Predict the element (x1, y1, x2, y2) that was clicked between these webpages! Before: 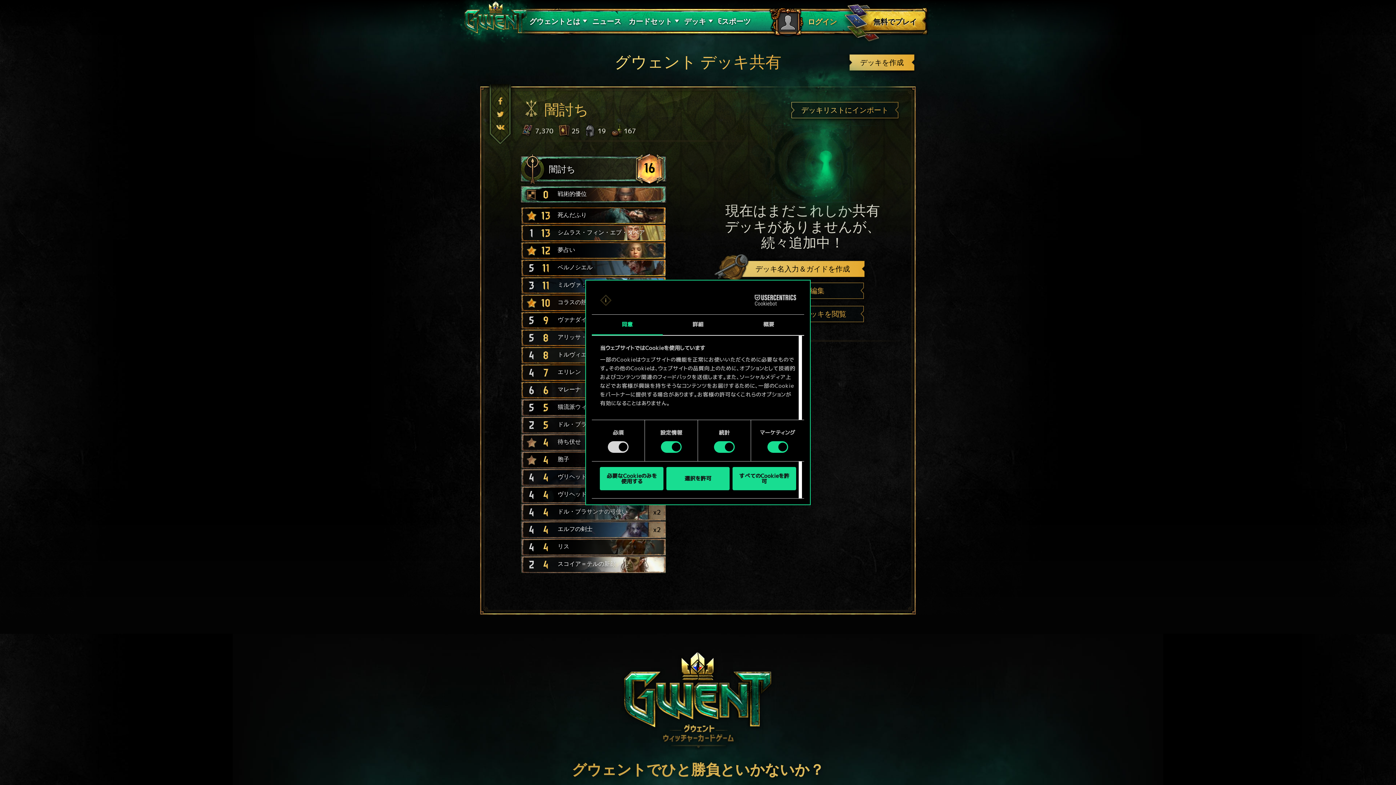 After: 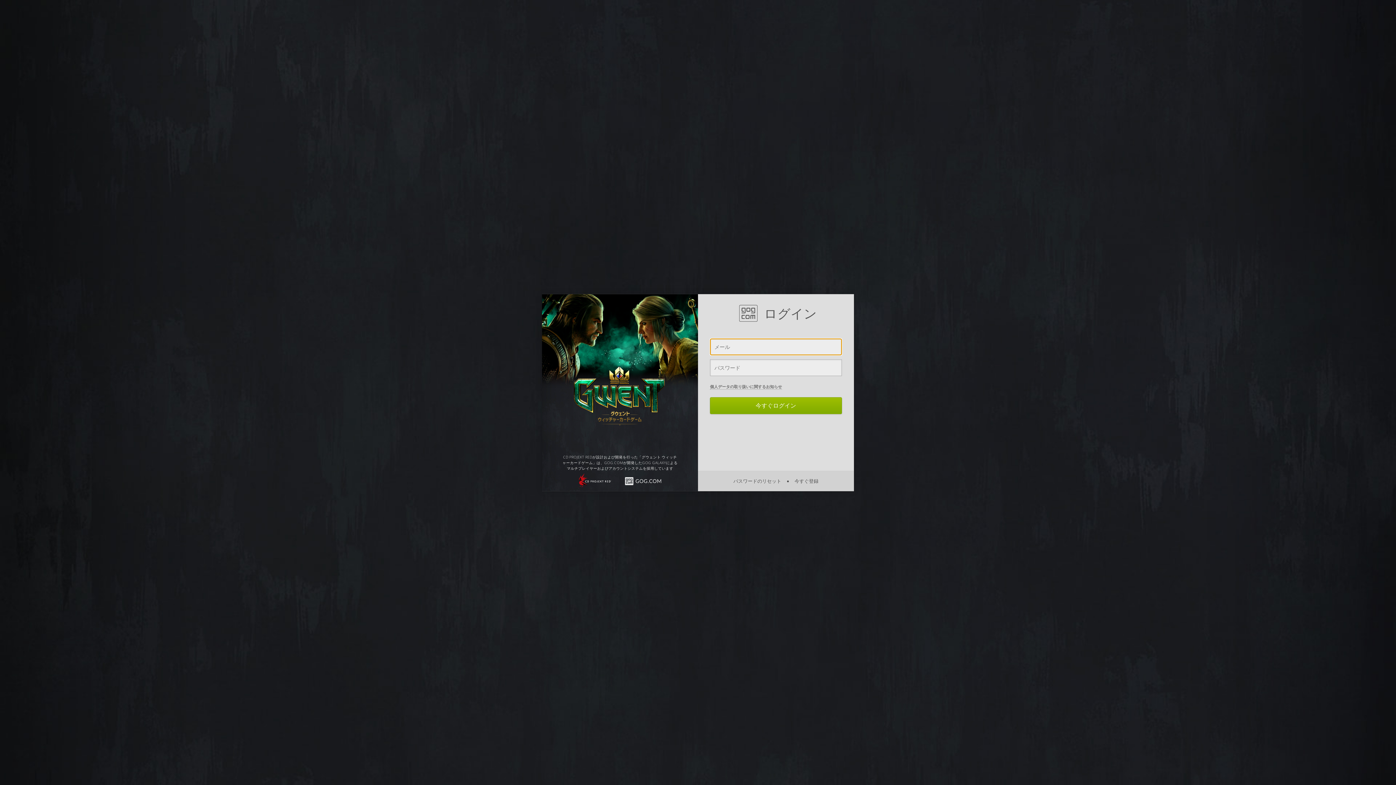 Action: label: デッキリストにインポート bbox: (789, 98, 901, 121)